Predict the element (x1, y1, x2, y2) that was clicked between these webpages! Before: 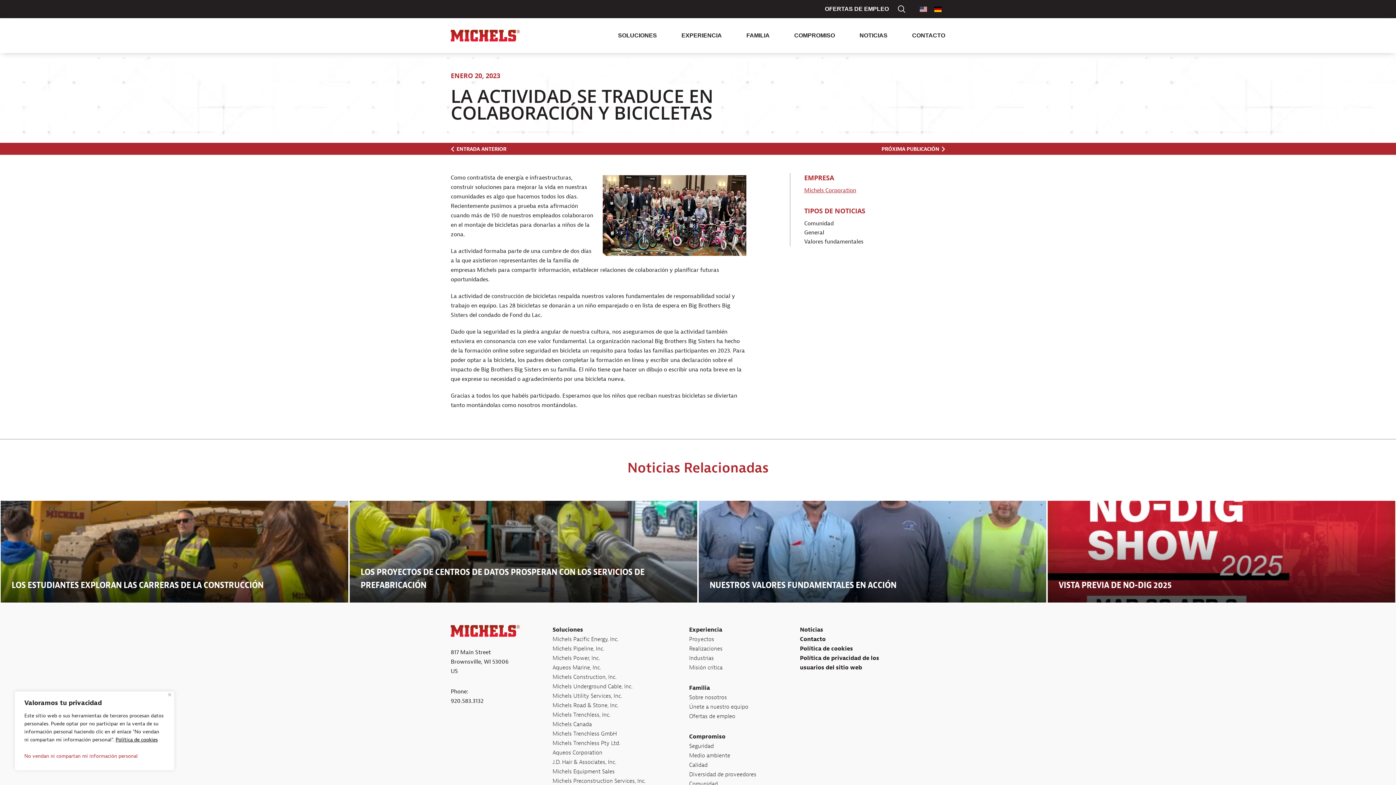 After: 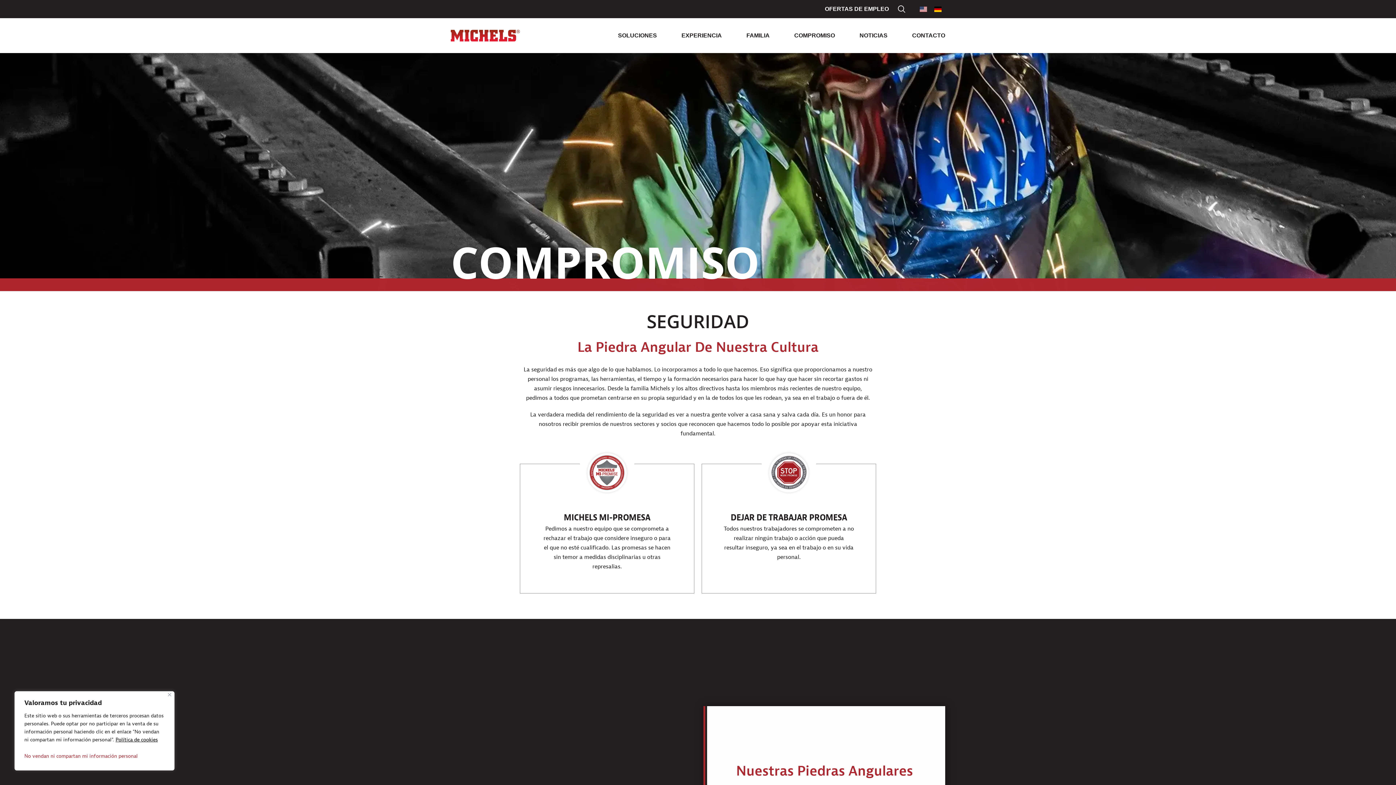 Action: bbox: (689, 742, 714, 750) label: Seguridad